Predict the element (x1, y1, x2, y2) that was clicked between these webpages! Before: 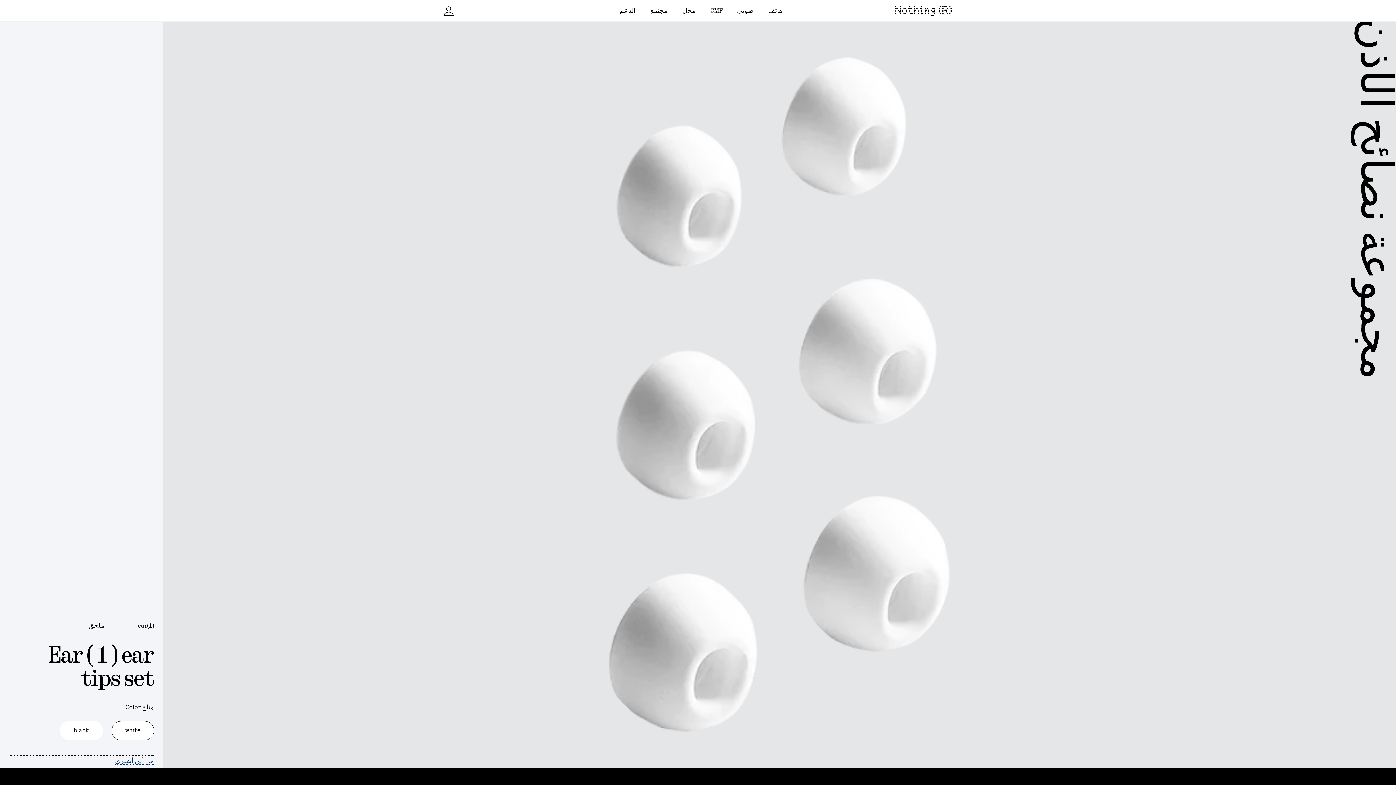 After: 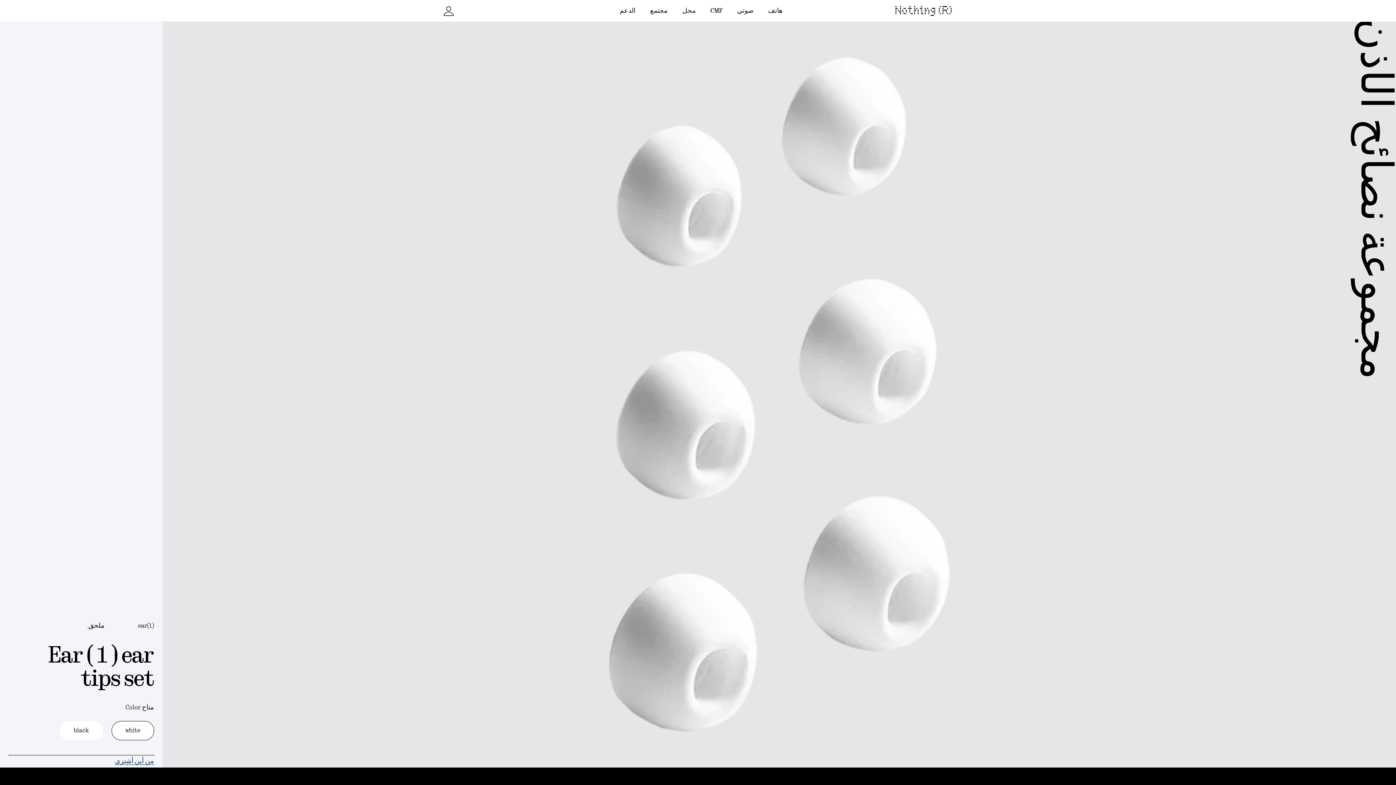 Action: bbox: (115, 758, 154, 765) label: من أين أشتري